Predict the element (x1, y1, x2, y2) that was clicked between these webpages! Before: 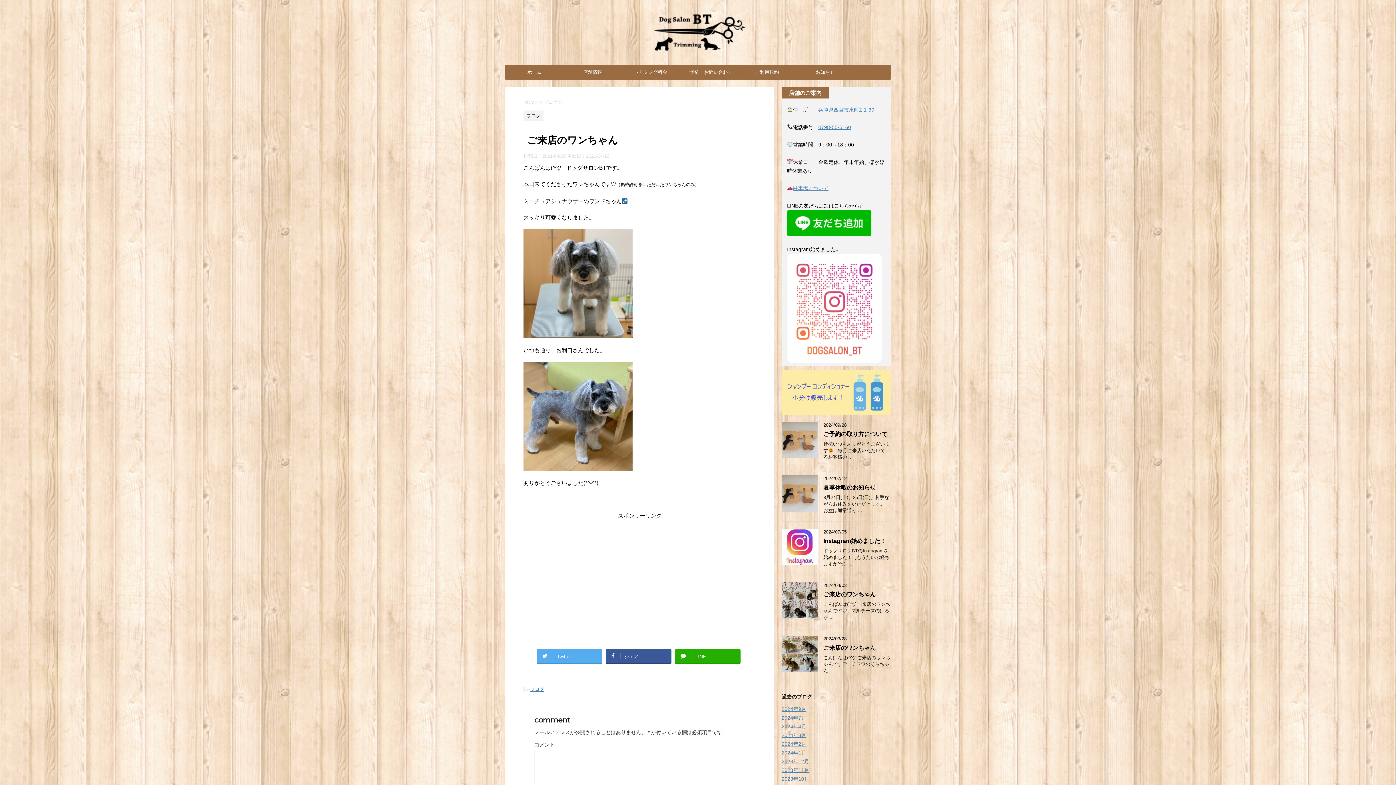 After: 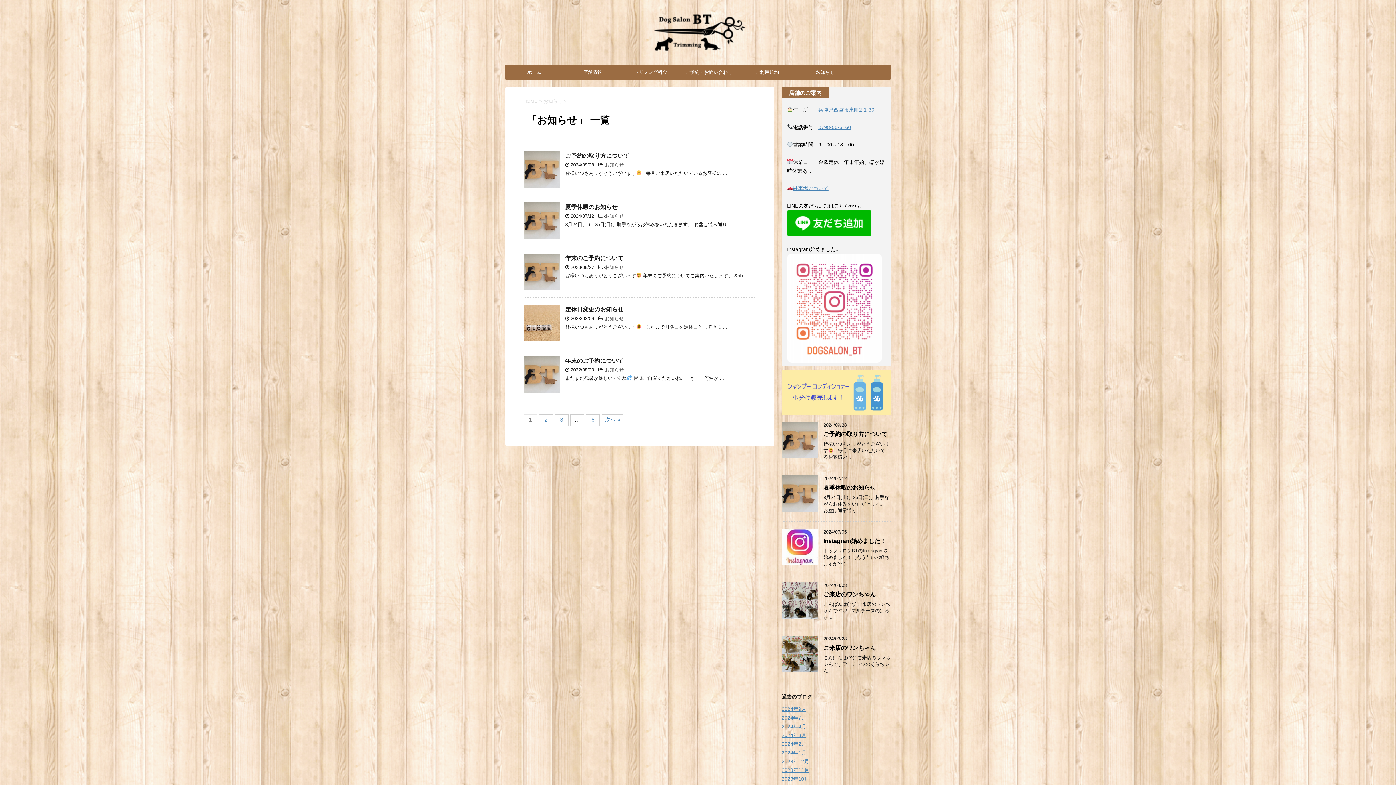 Action: bbox: (796, 65, 854, 79) label: お知らせ